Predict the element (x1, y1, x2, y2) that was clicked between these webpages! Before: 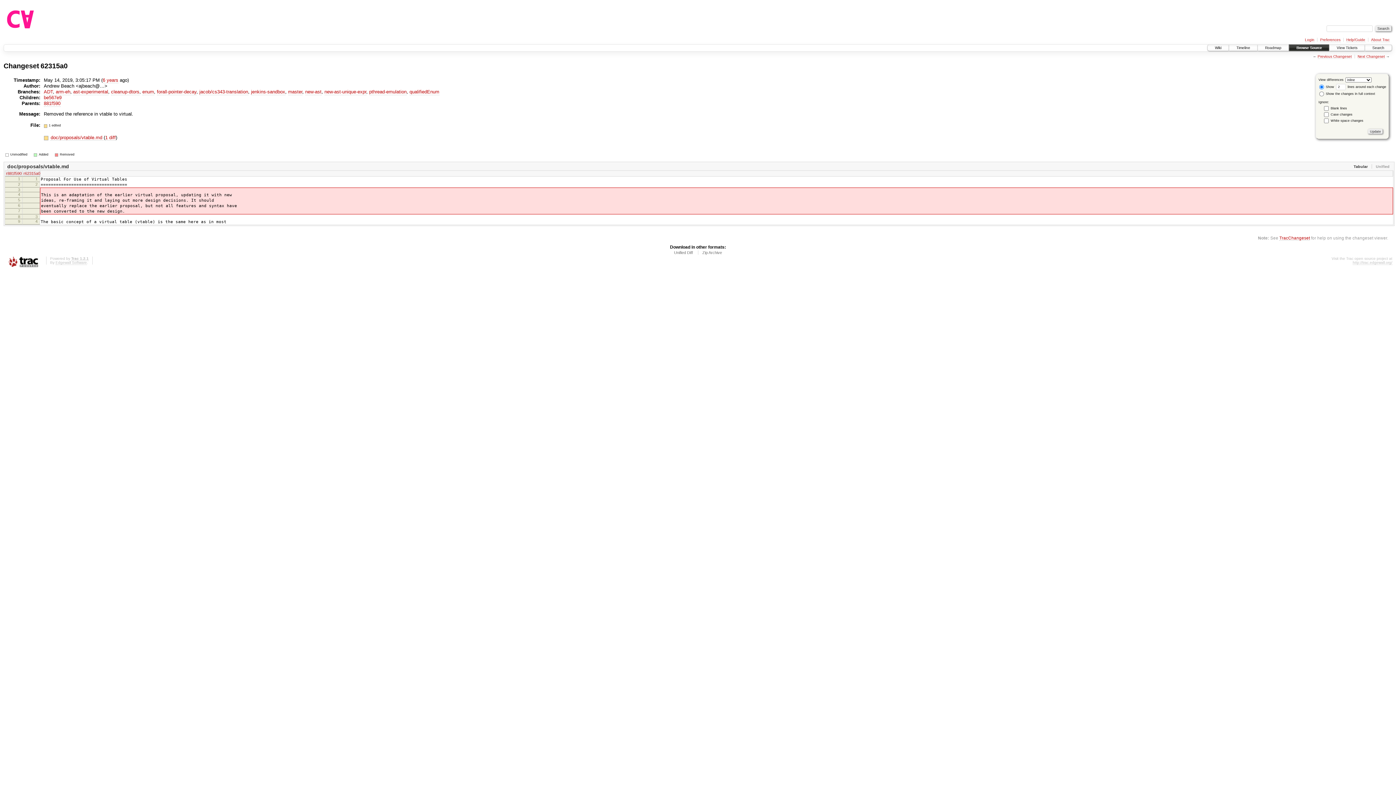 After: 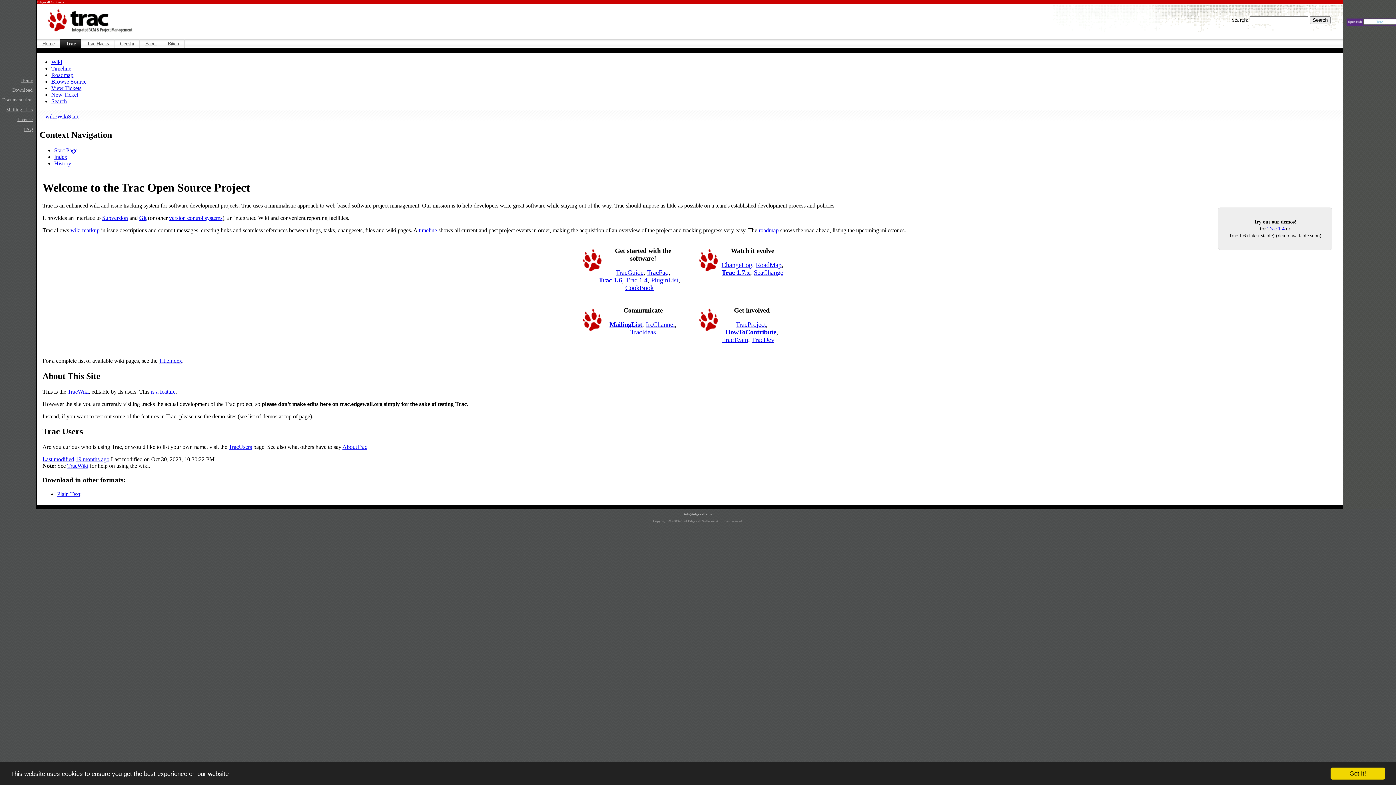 Action: bbox: (3, 256, 42, 268)